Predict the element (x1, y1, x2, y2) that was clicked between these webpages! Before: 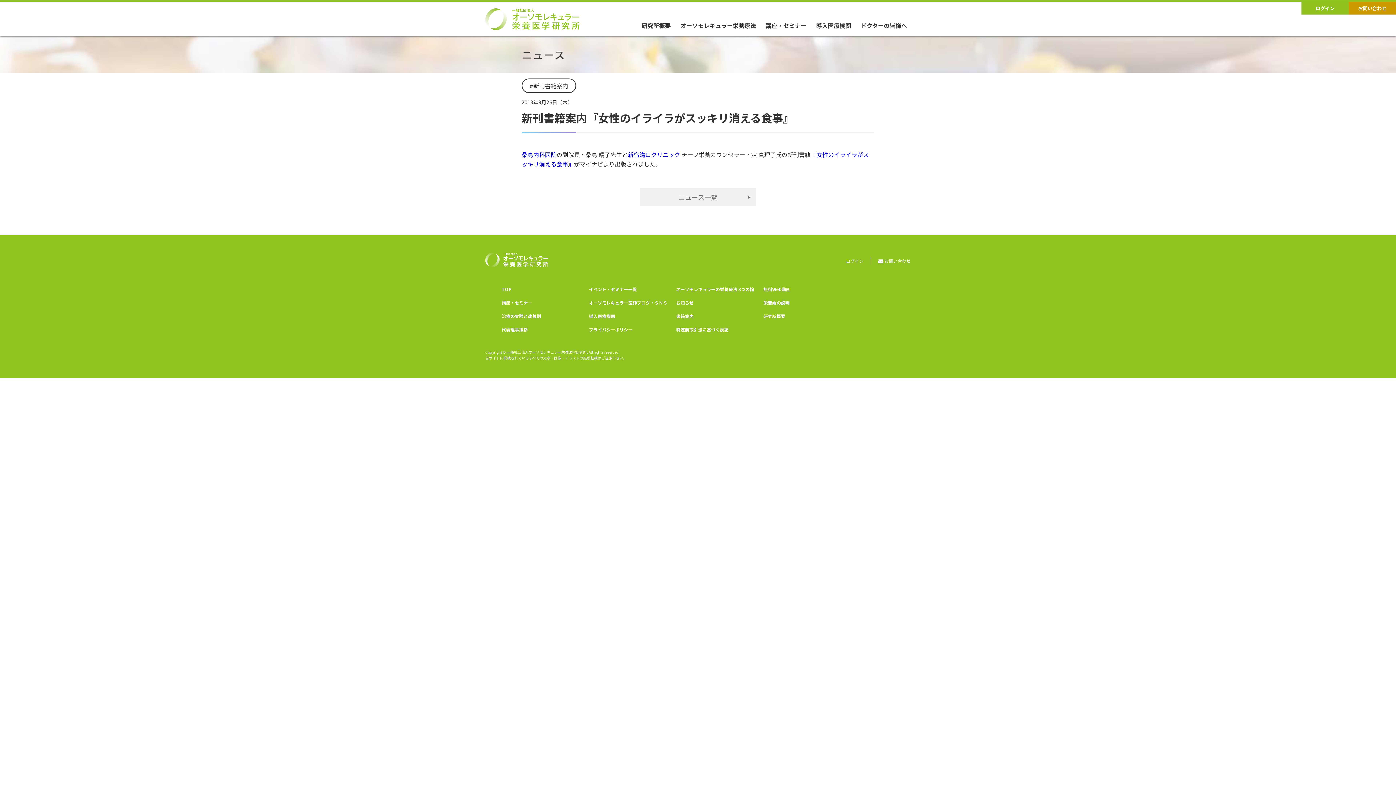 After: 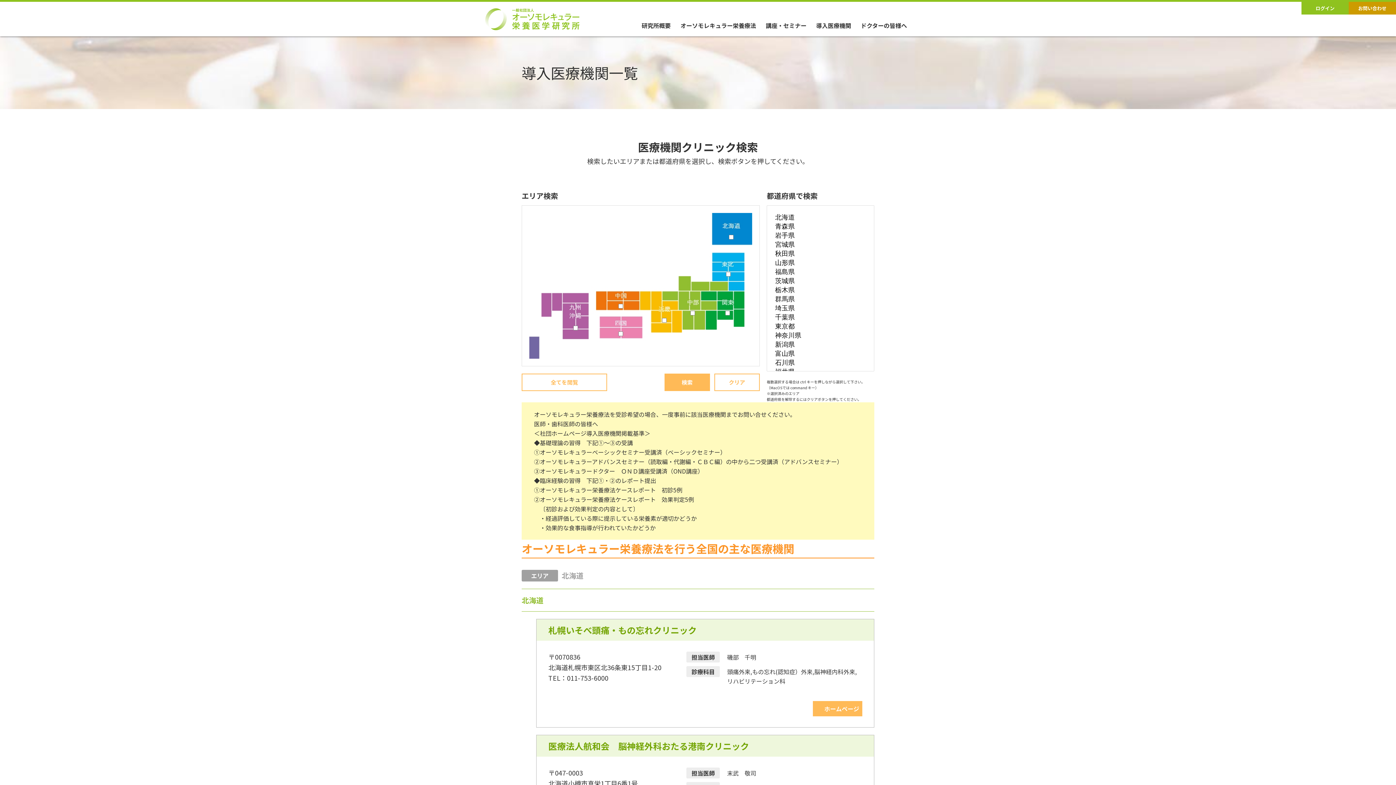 Action: label: 導入医療機関 bbox: (816, 20, 851, 30)